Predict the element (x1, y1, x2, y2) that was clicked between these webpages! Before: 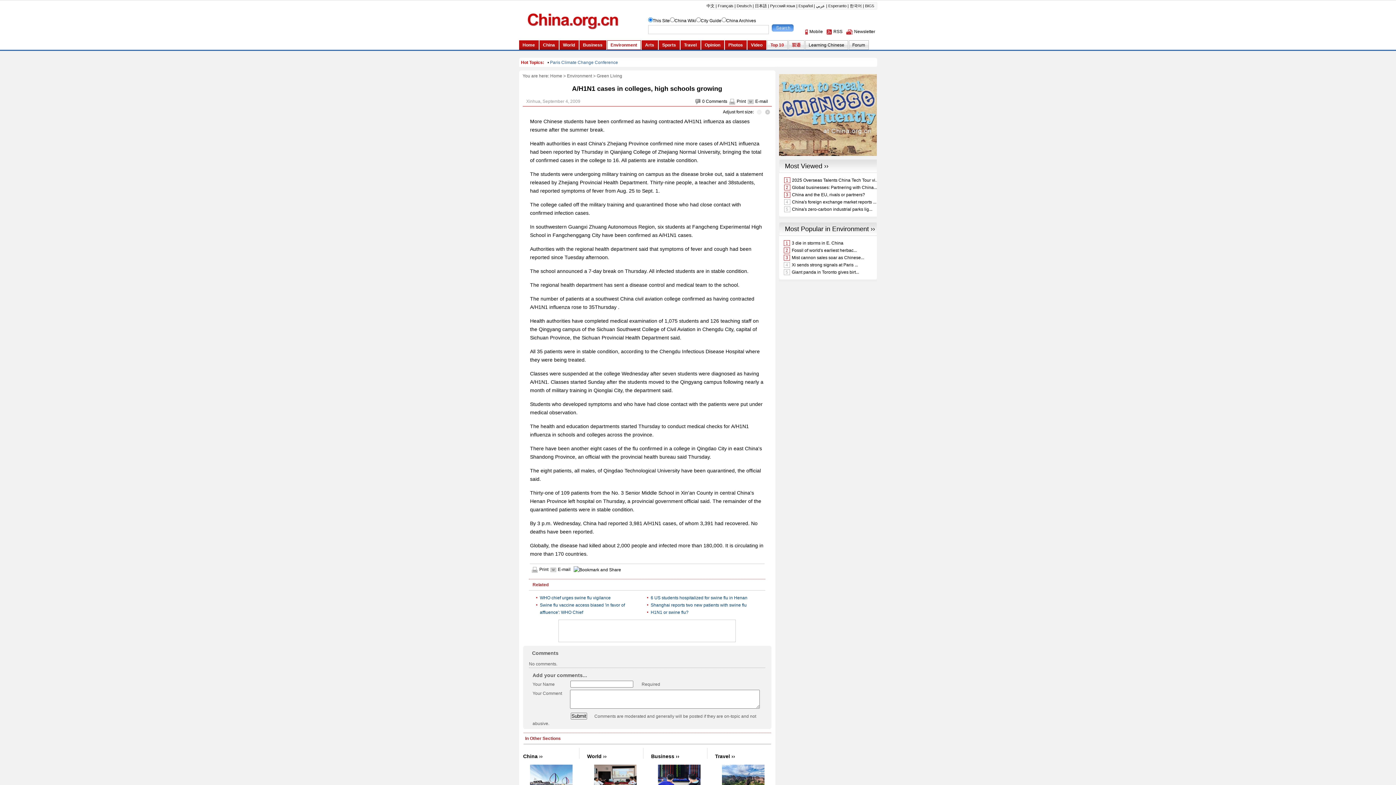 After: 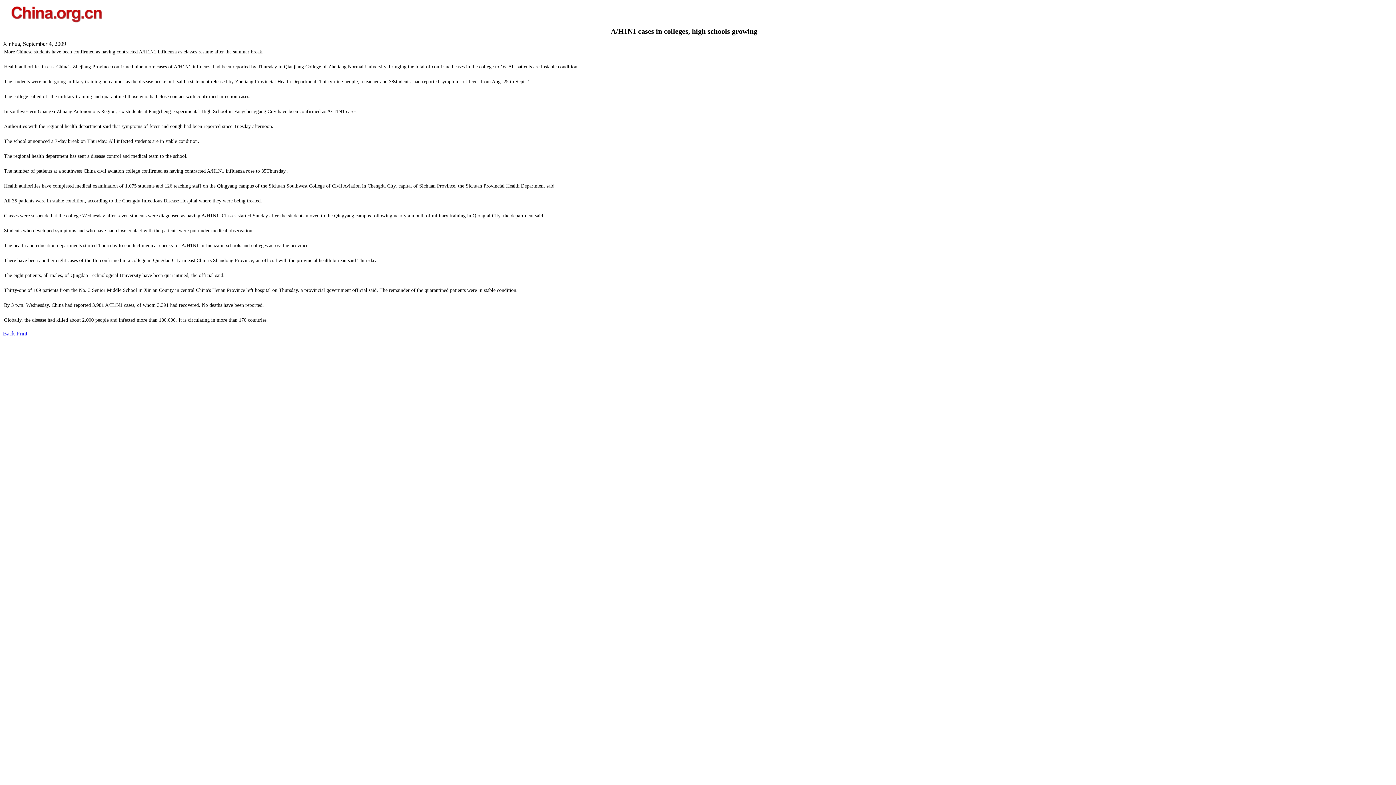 Action: bbox: (539, 567, 548, 572) label: Print